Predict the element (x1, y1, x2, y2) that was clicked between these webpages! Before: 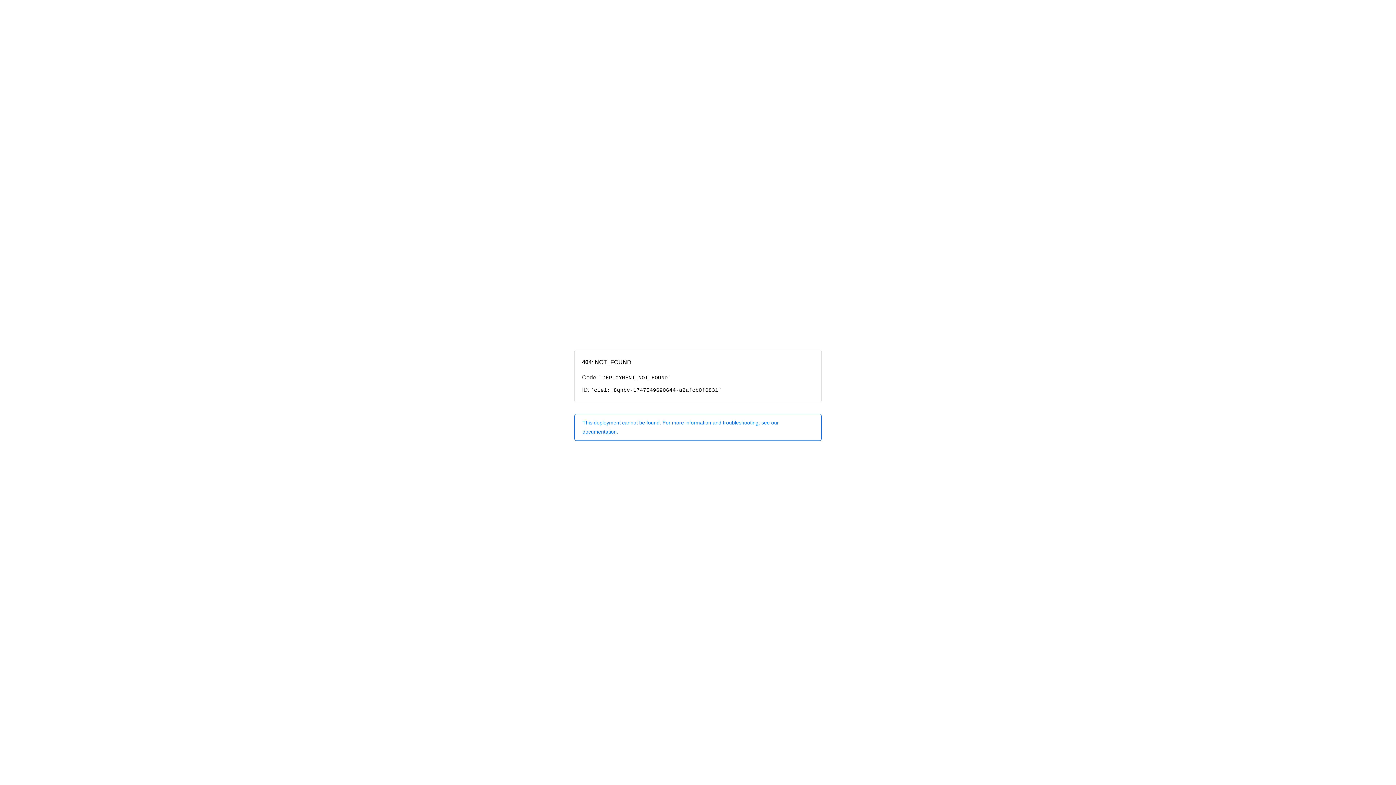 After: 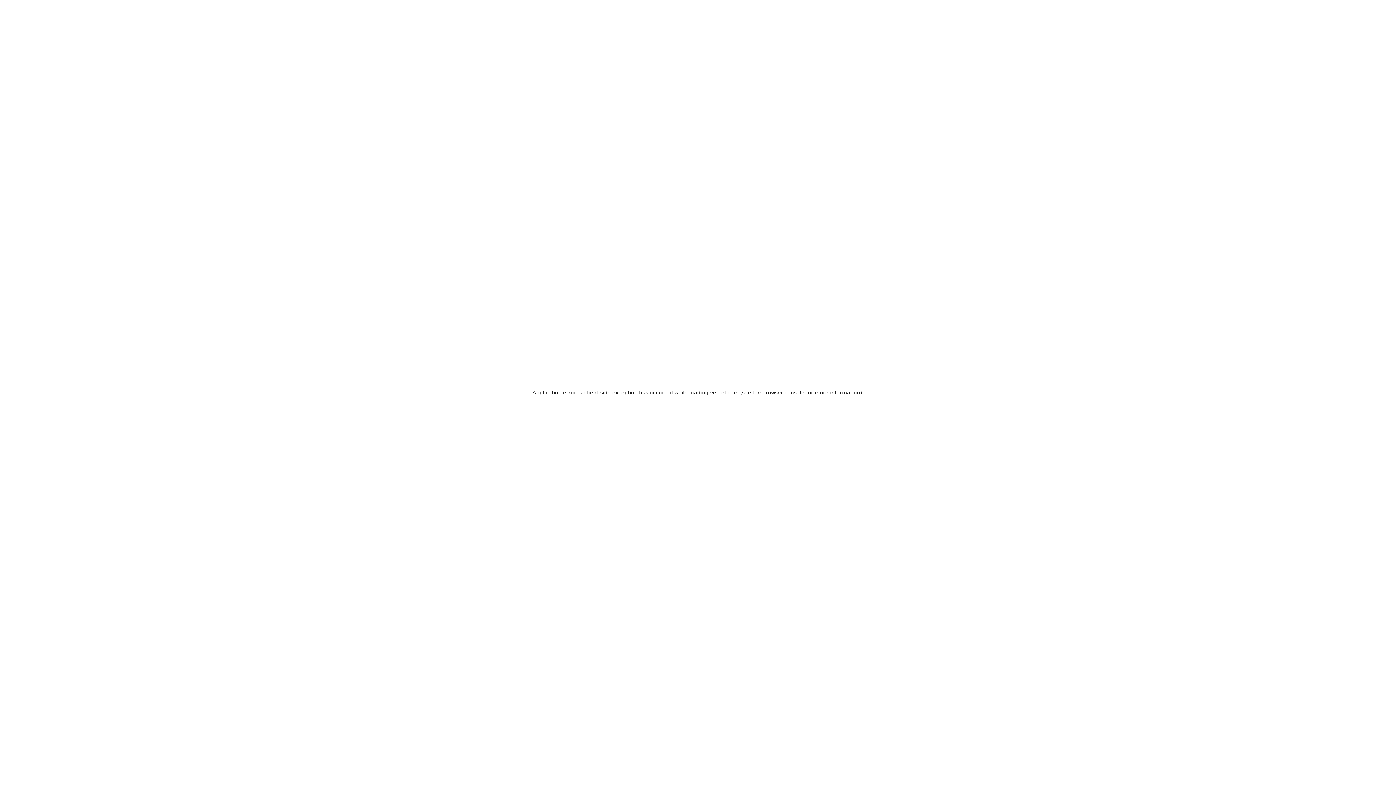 Action: bbox: (574, 414, 821, 440) label: This deployment cannot be found. For more information and troubleshooting, see our documentation.